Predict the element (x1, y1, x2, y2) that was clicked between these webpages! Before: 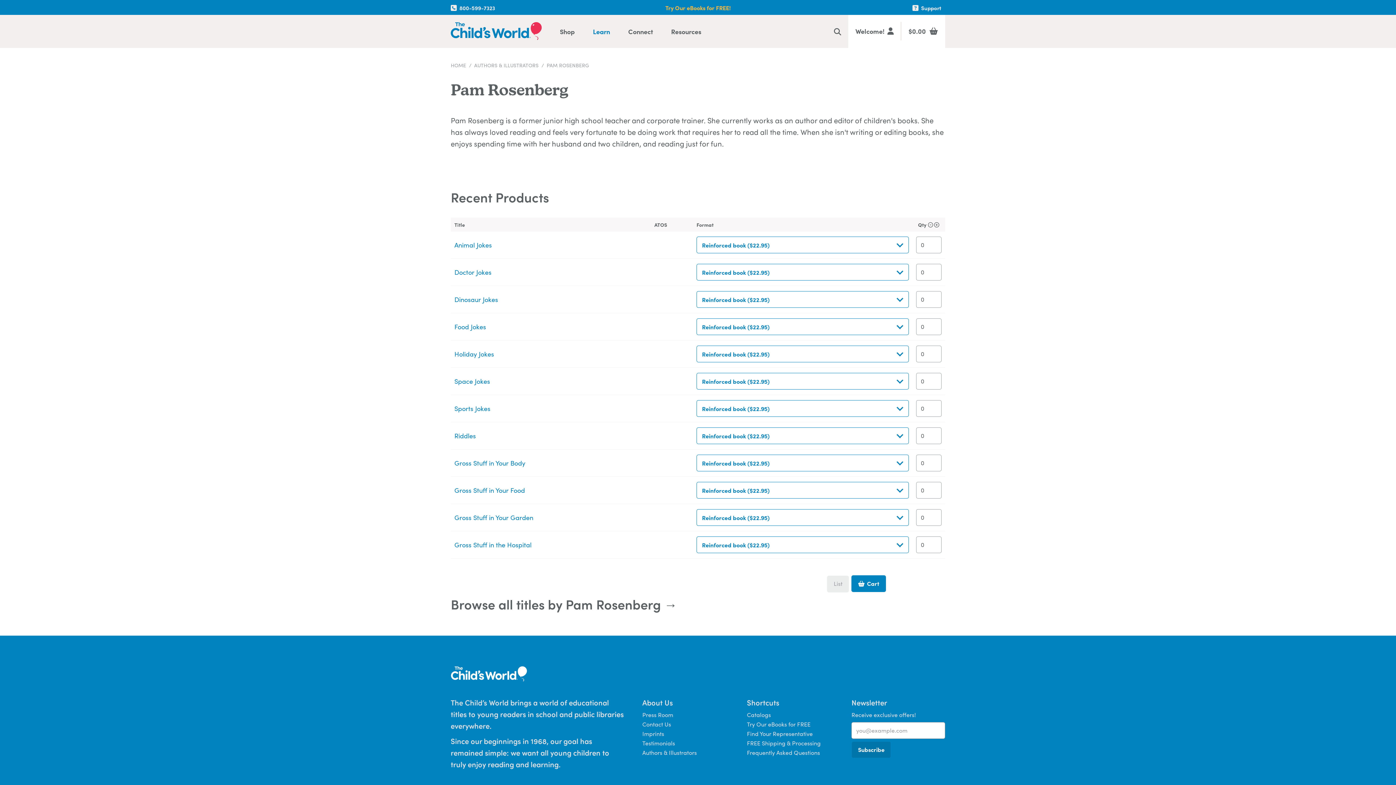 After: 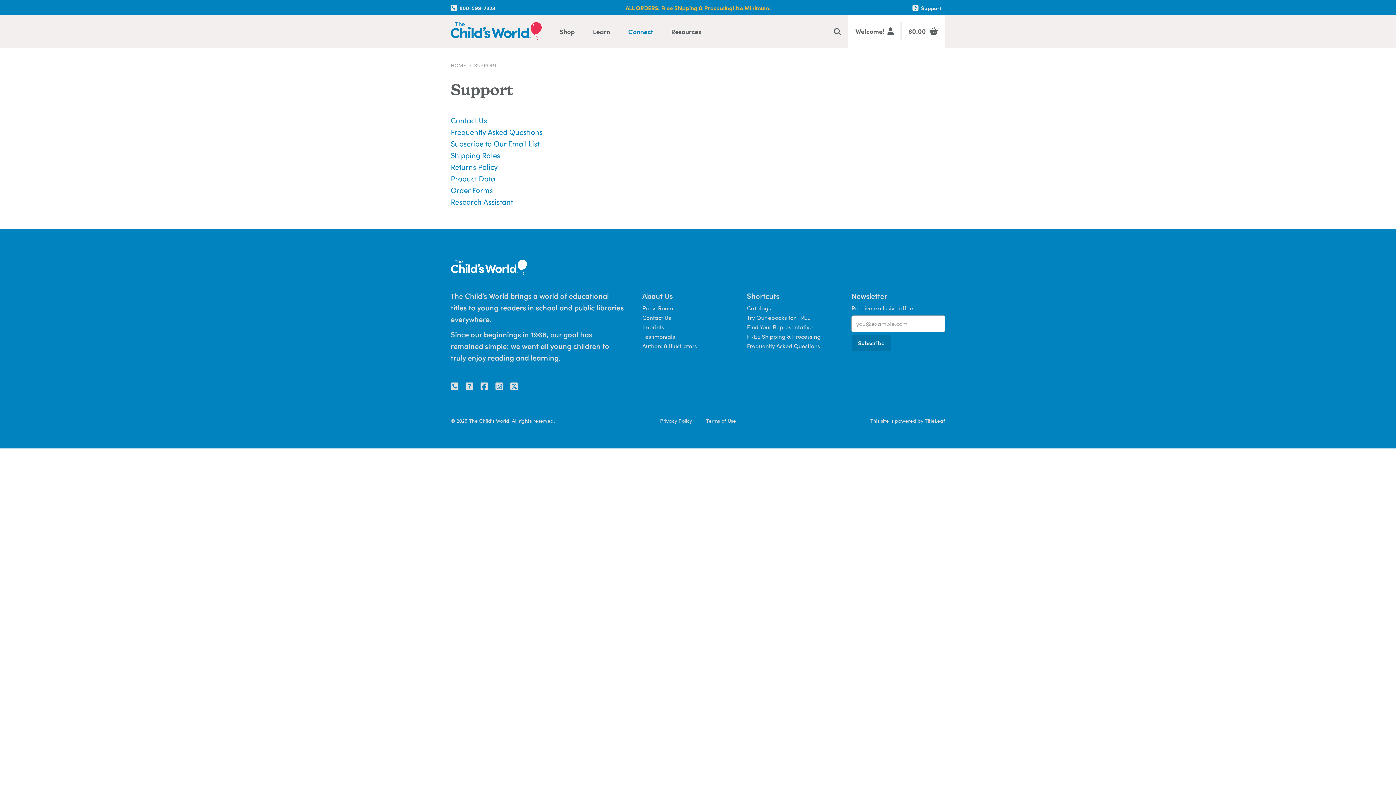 Action: label:  Support bbox: (912, 4, 941, 11)